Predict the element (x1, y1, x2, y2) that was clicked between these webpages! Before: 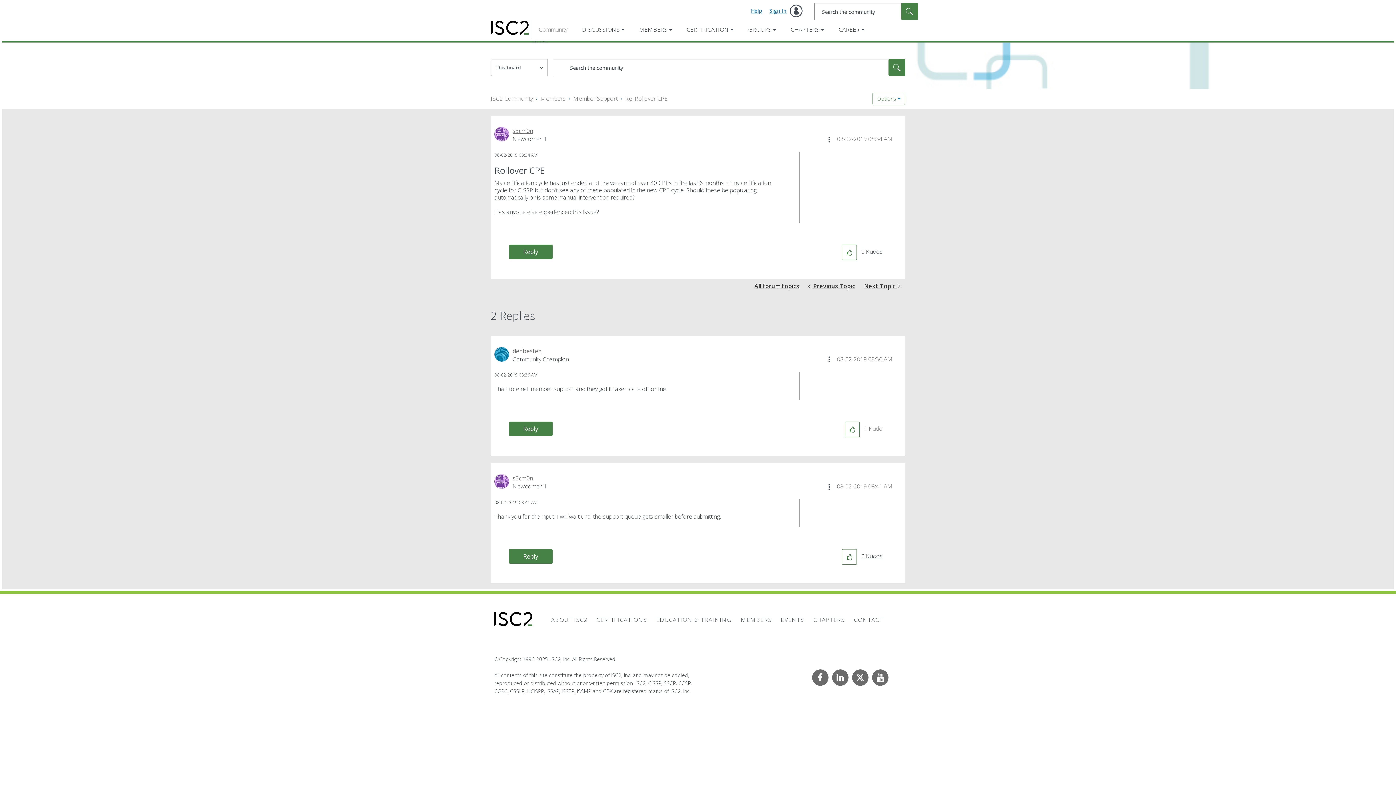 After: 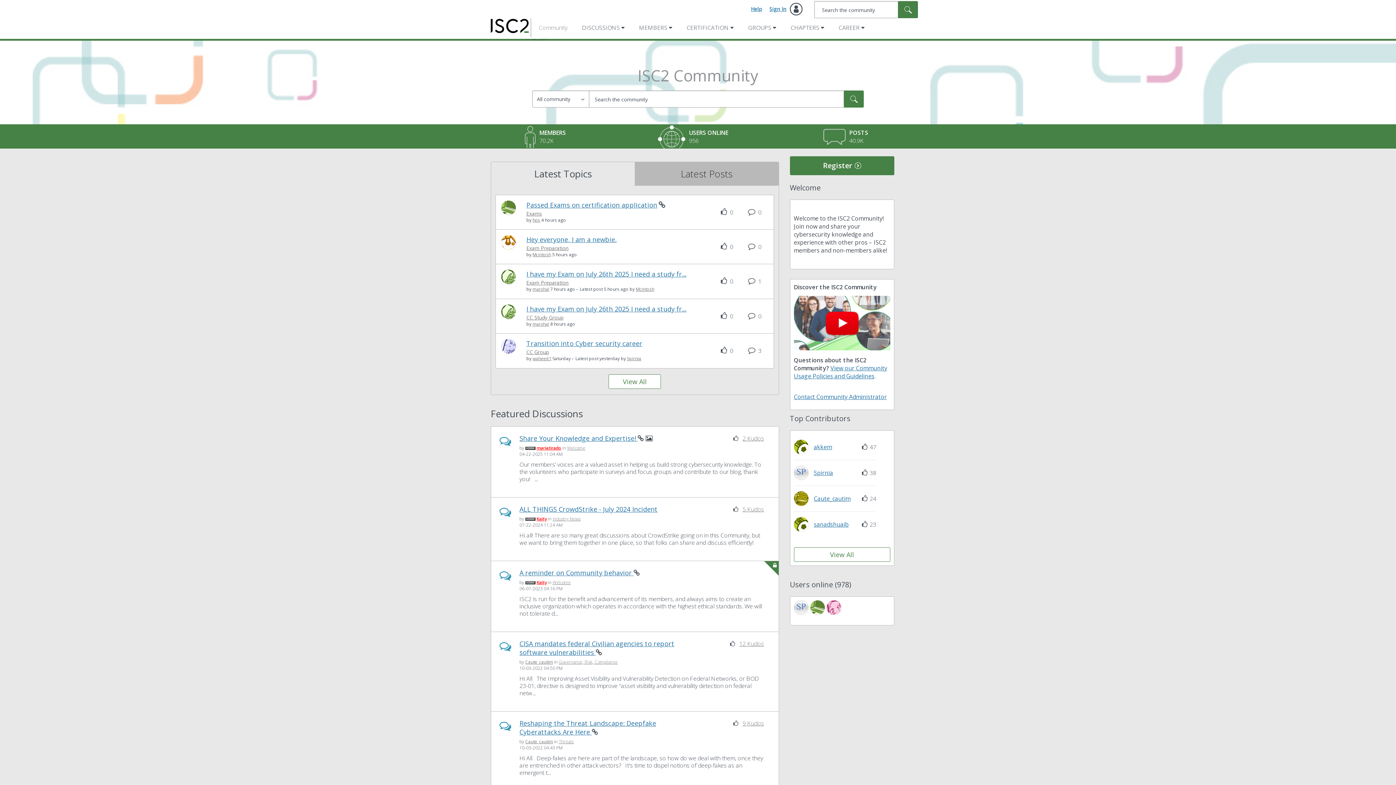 Action: label: Community bbox: (529, 22, 569, 36)